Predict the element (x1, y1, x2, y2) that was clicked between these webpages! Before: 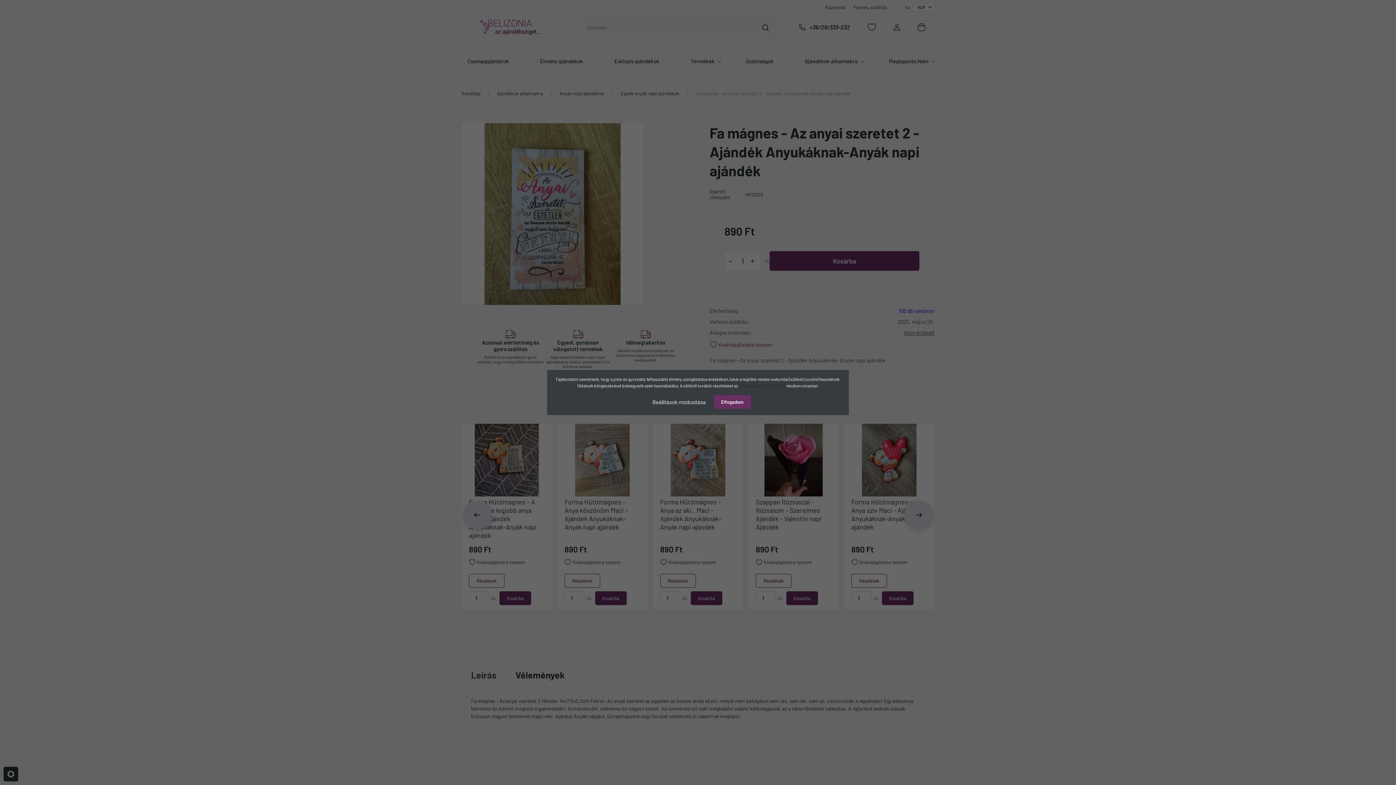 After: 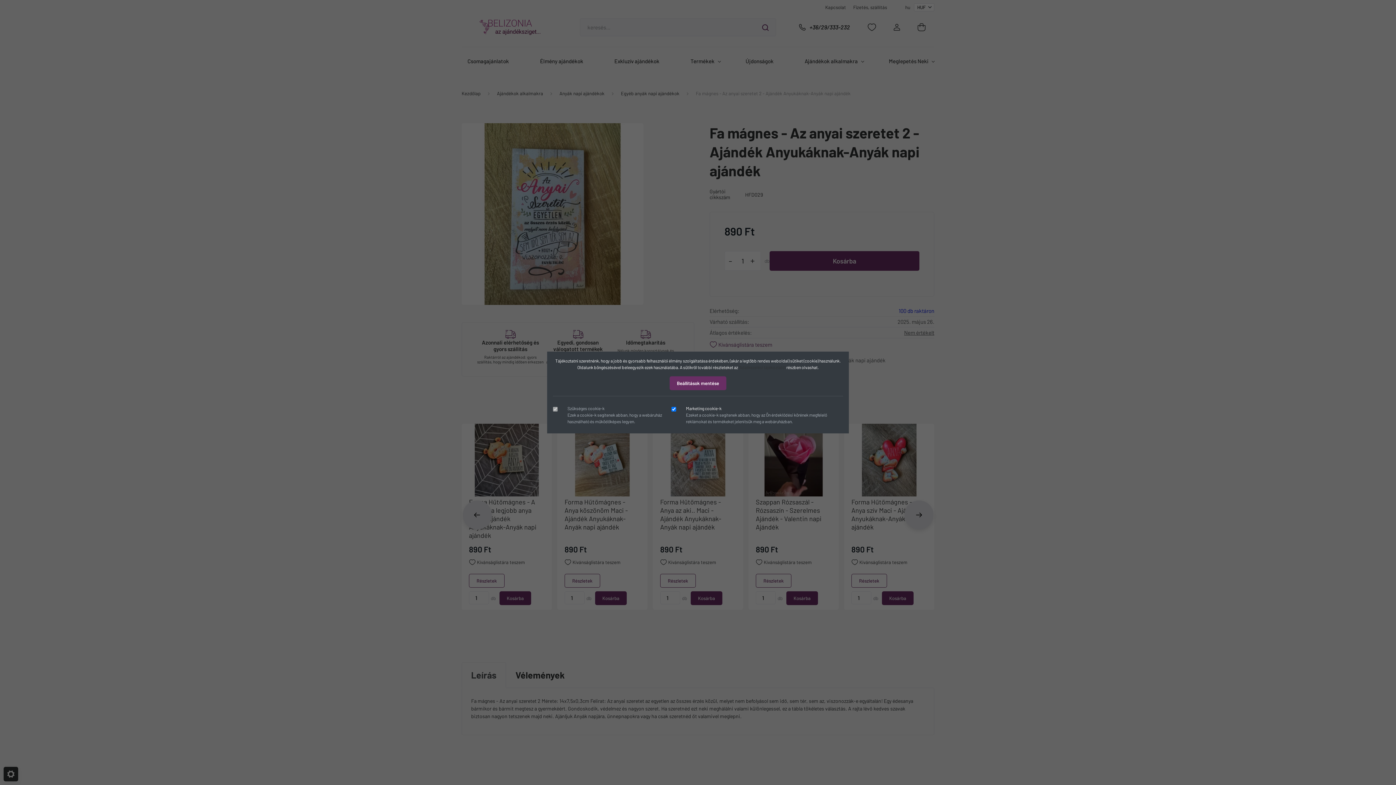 Action: bbox: (645, 394, 713, 409) label: Beállítások módosítása